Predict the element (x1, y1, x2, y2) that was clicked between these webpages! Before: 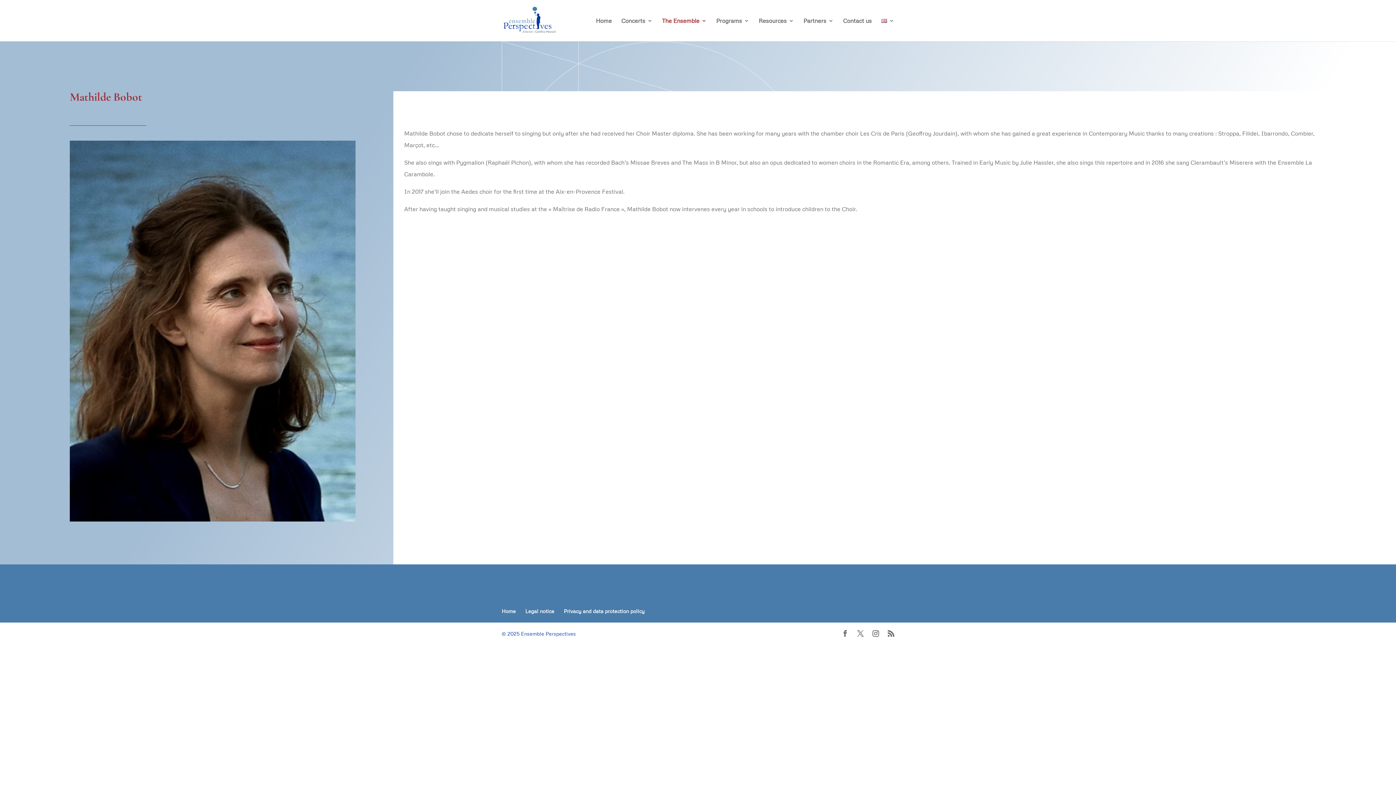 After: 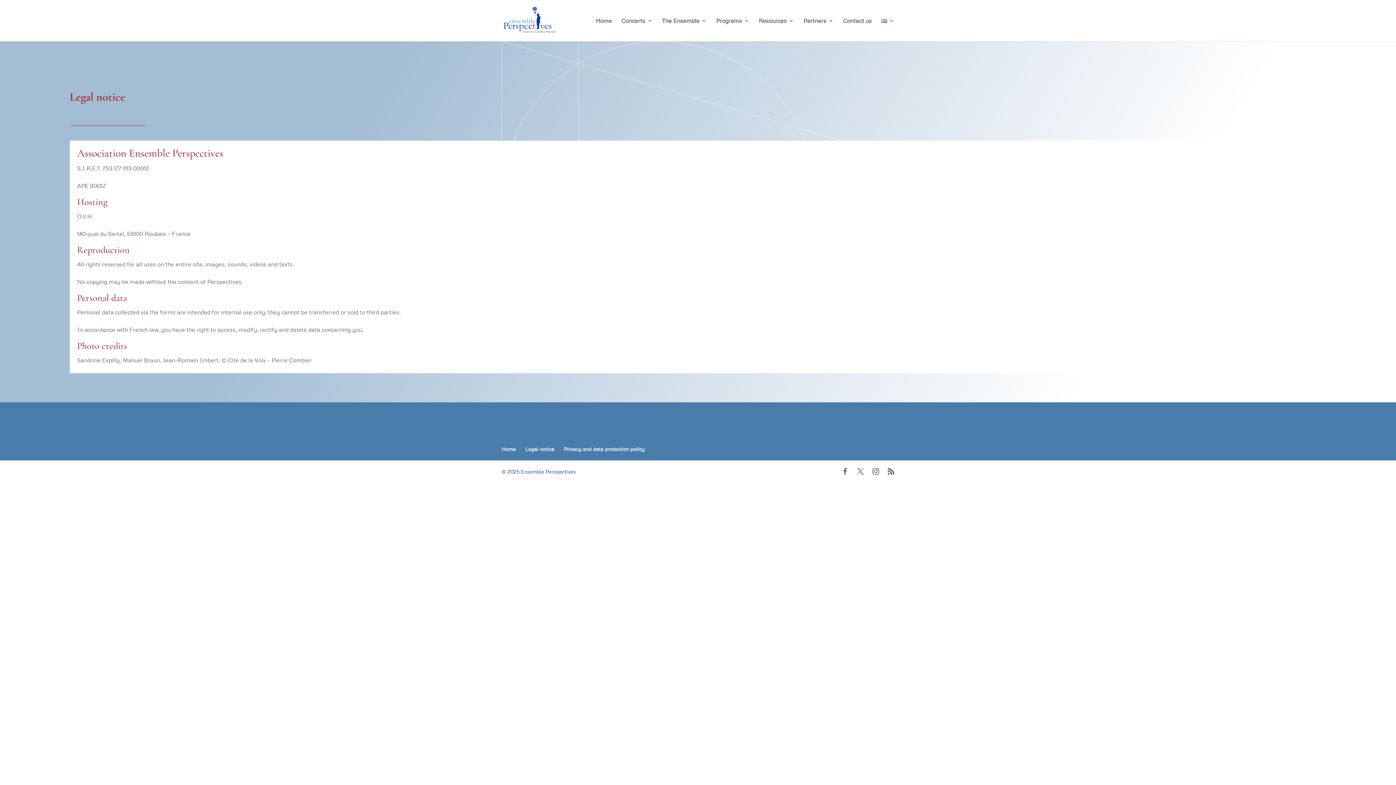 Action: label: Legal notice bbox: (525, 608, 554, 614)